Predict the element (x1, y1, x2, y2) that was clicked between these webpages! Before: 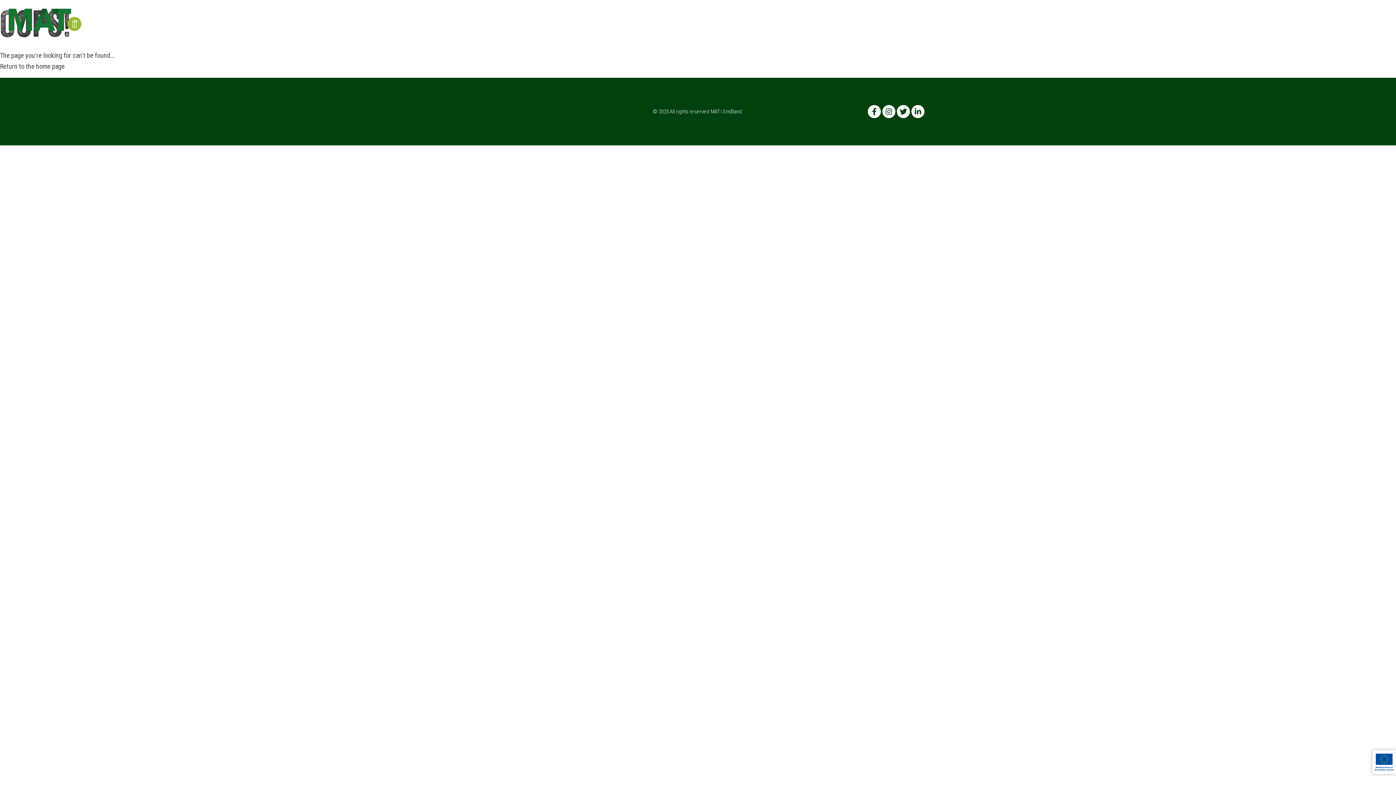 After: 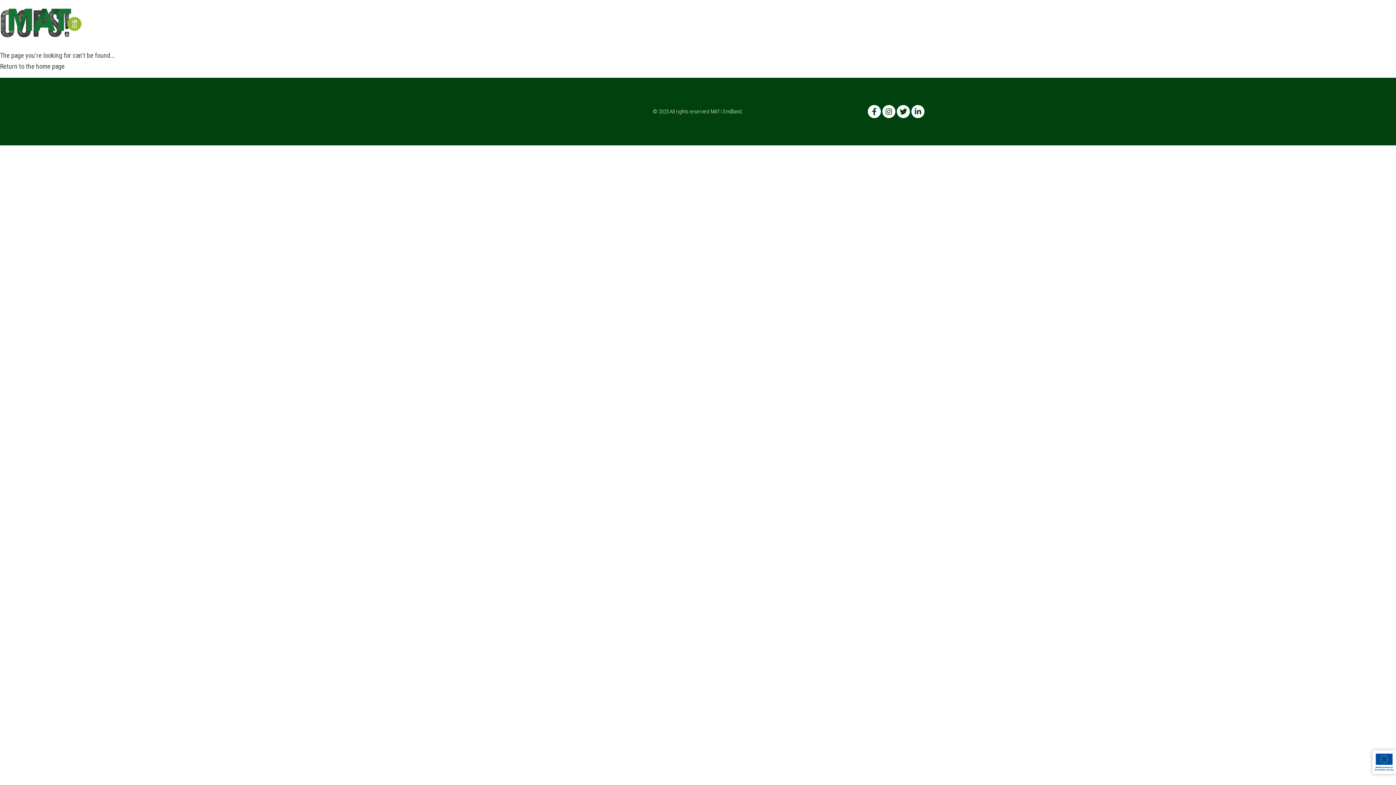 Action: bbox: (882, 105, 895, 118)